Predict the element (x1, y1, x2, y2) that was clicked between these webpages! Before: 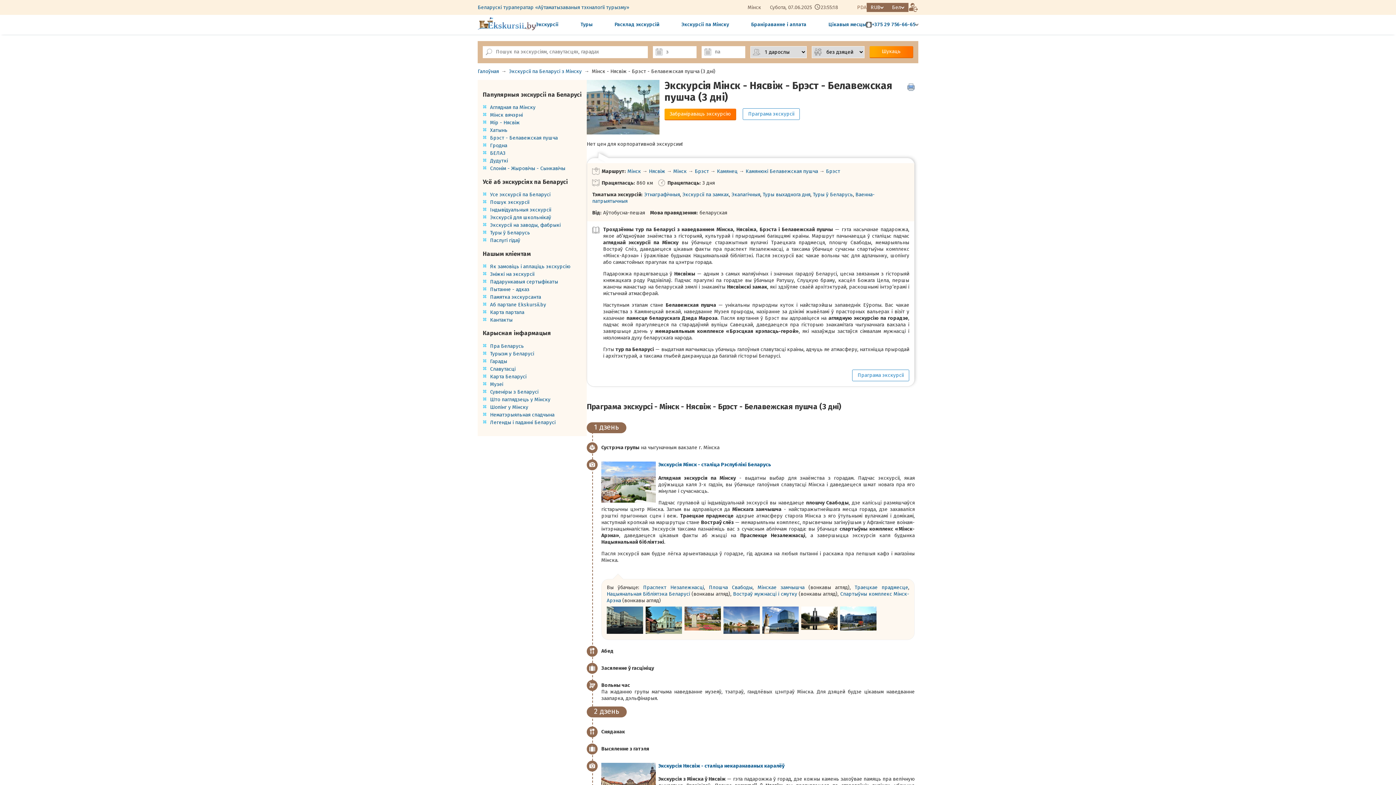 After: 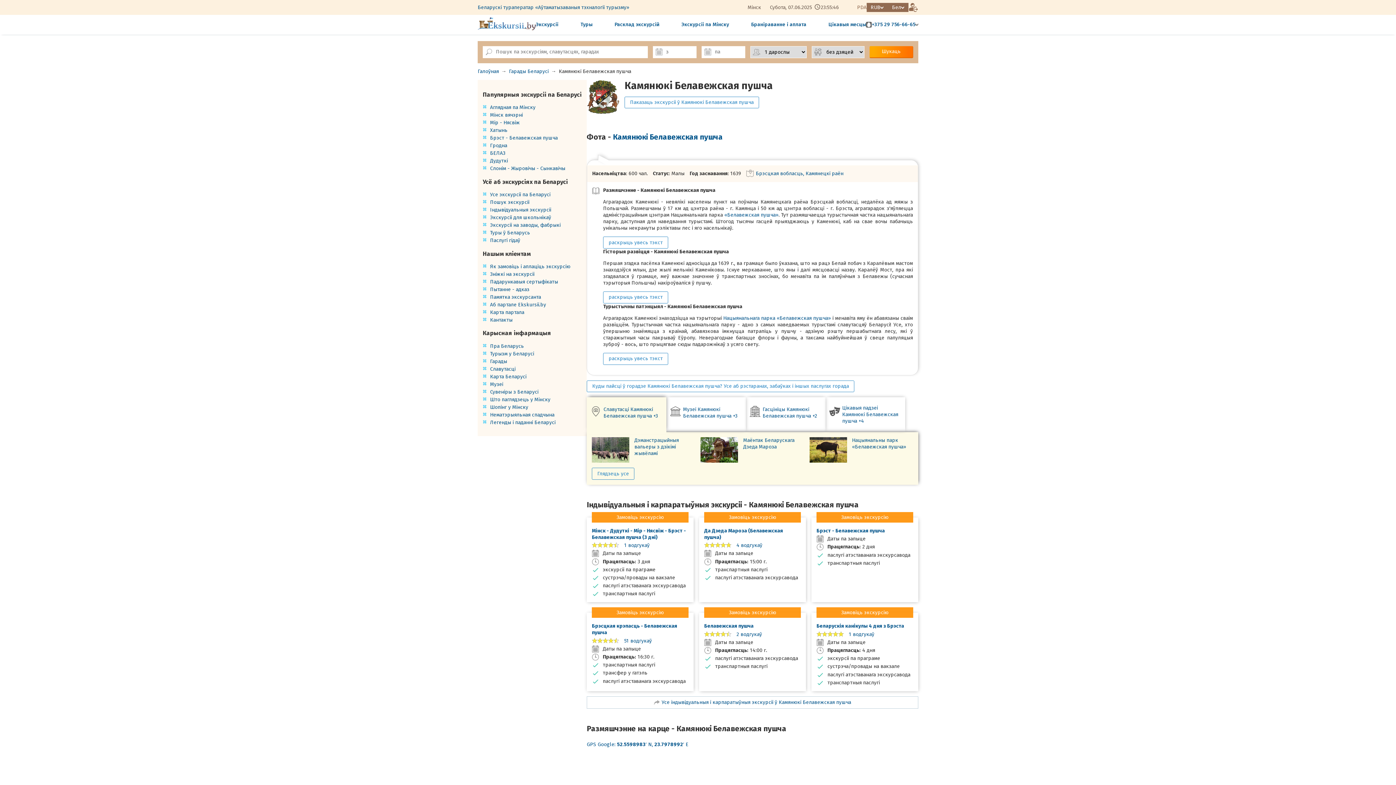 Action: label: Камянюкі Белавежская пушча bbox: (745, 168, 818, 174)